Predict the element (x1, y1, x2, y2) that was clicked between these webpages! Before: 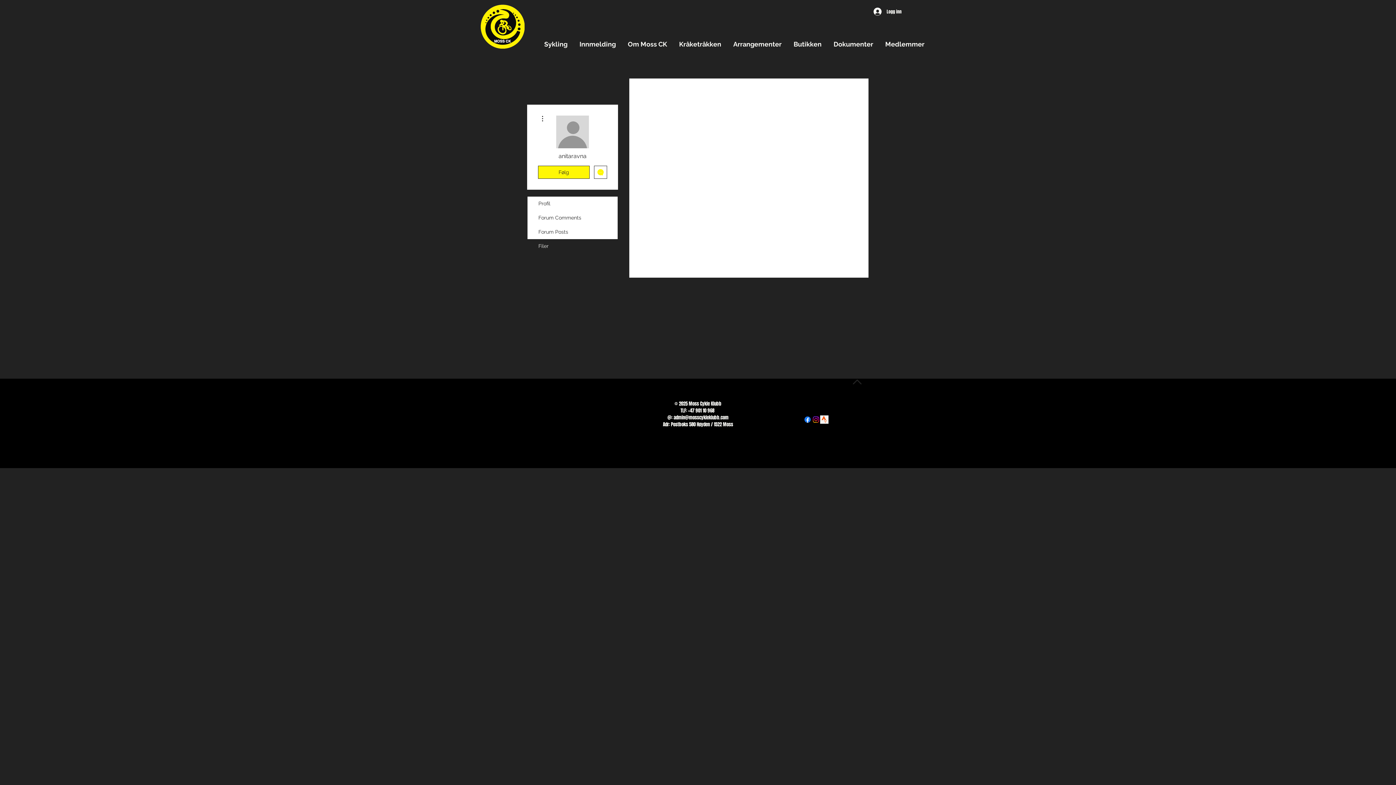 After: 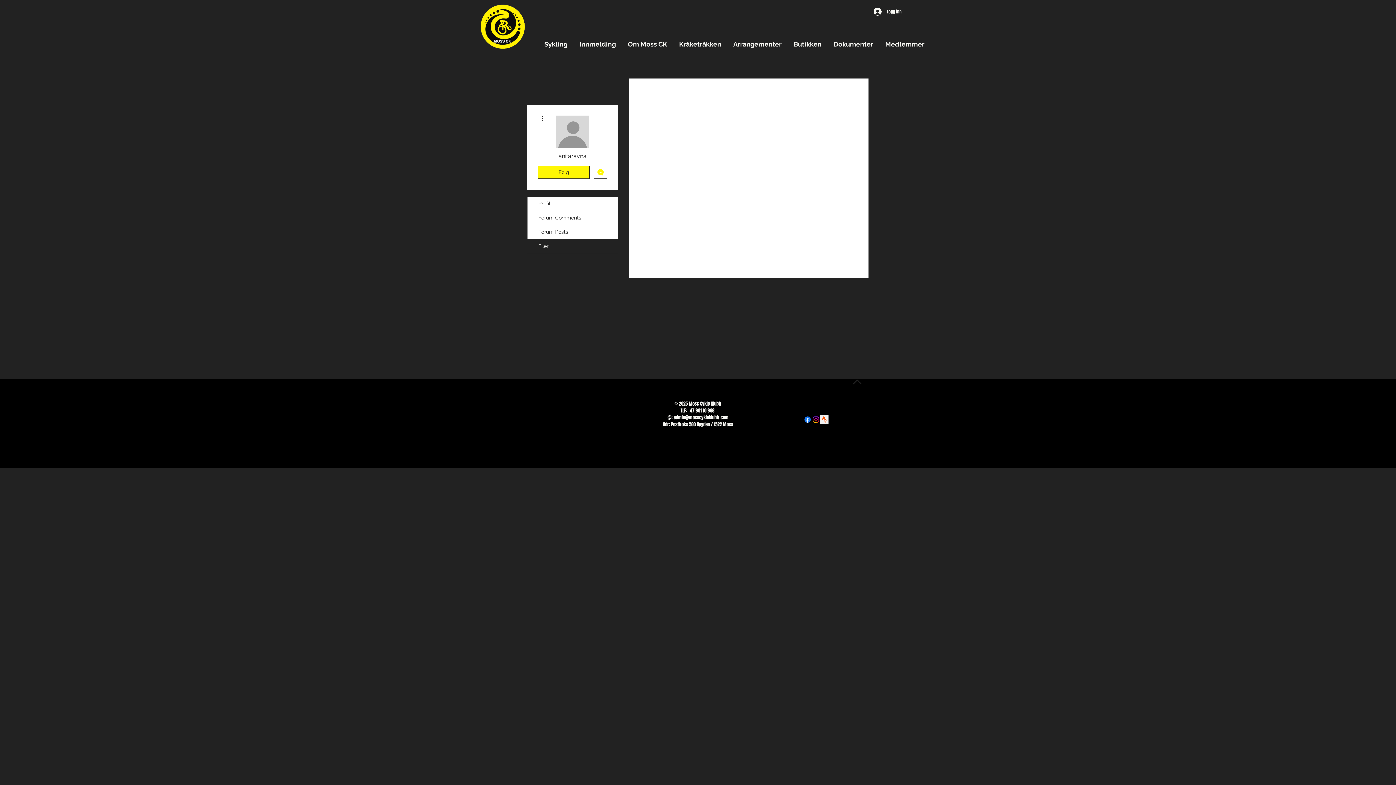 Action: bbox: (812, 415, 820, 424) label: Instagram